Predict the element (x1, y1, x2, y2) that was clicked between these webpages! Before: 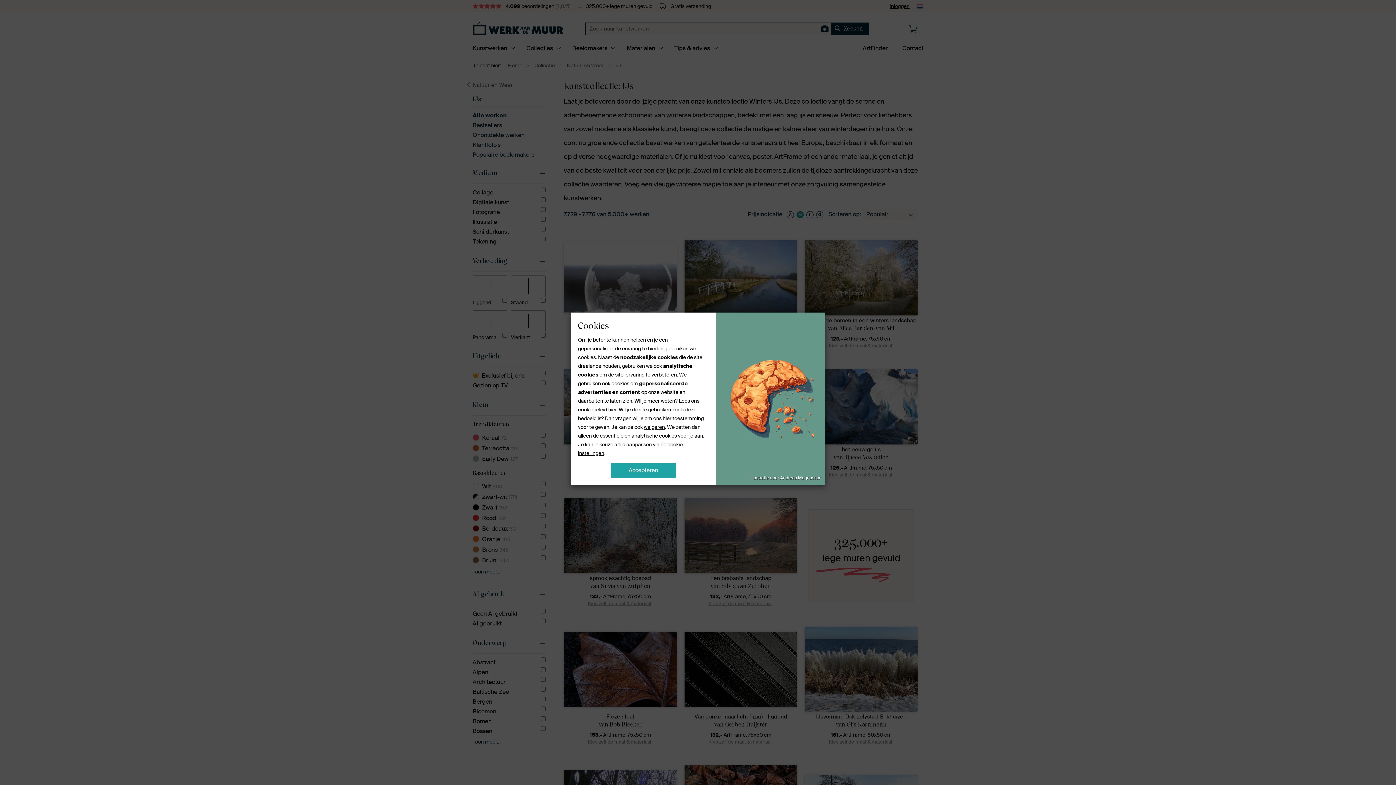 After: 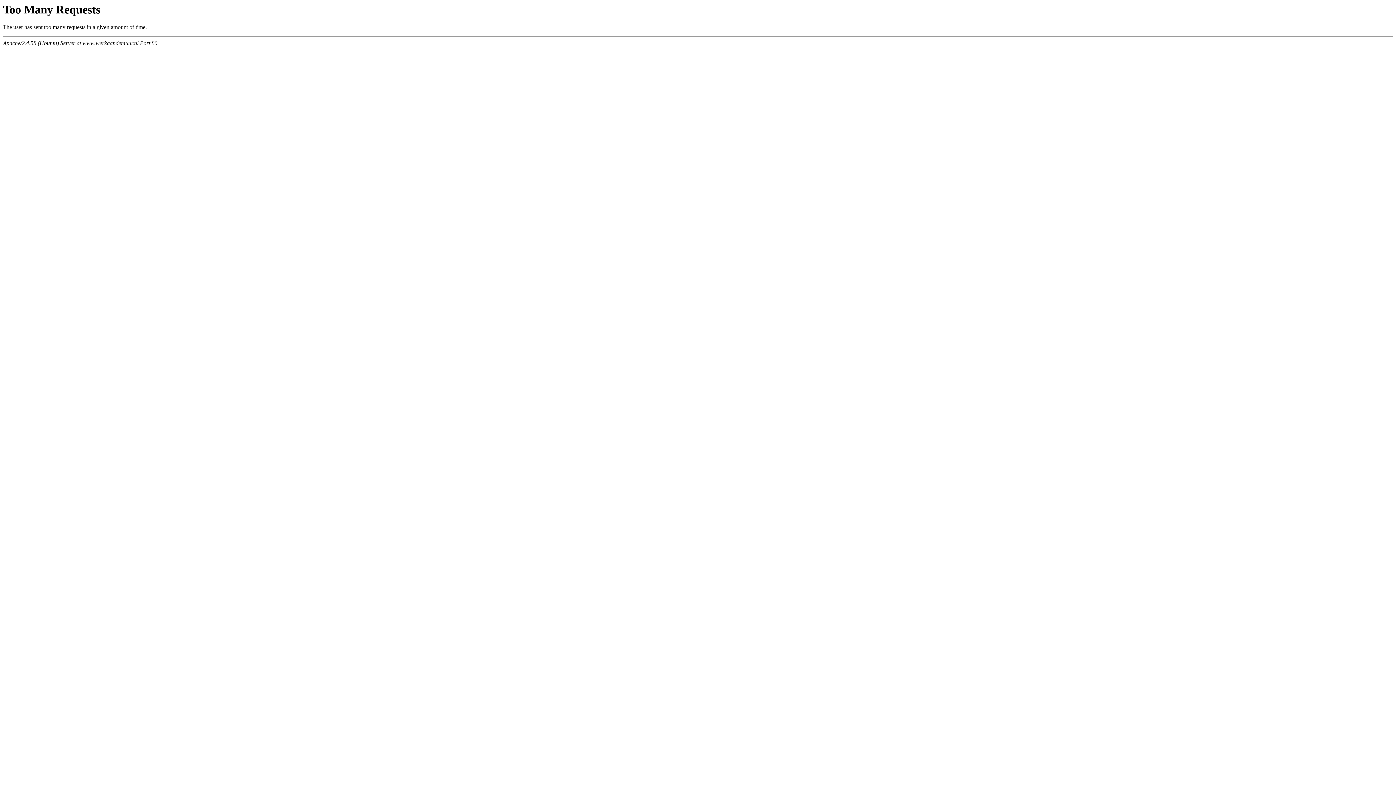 Action: bbox: (578, 406, 616, 413) label: cookiebeleid hier